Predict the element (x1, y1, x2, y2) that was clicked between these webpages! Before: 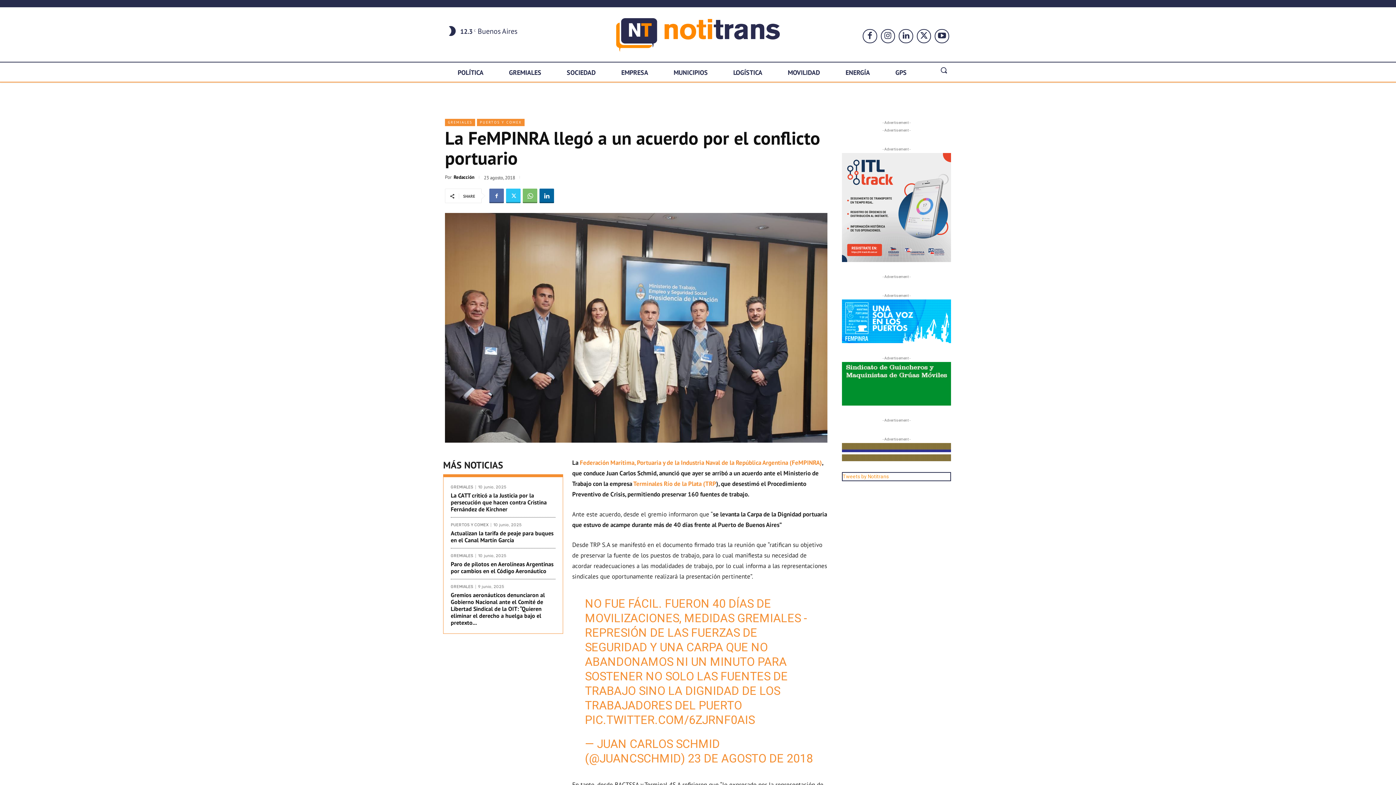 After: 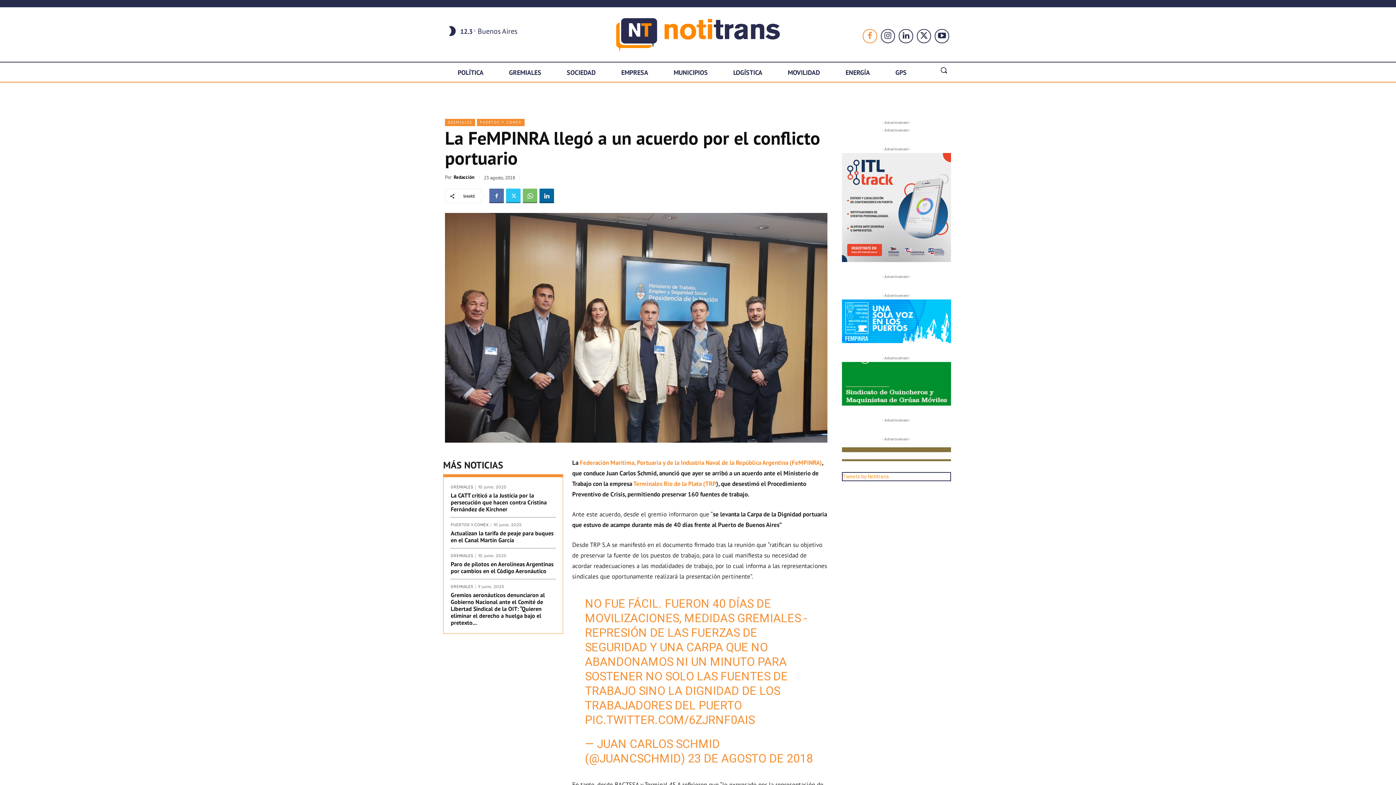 Action: bbox: (862, 29, 877, 43)